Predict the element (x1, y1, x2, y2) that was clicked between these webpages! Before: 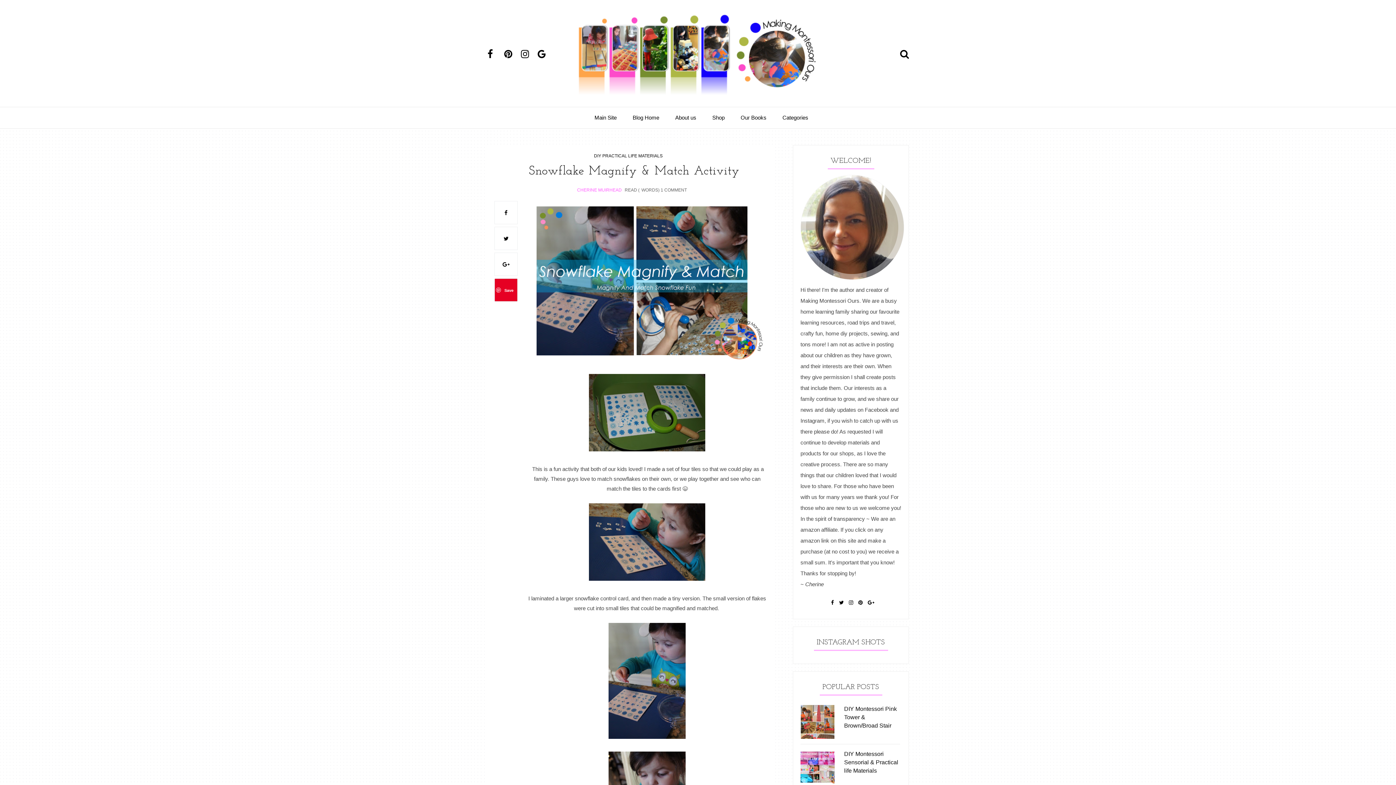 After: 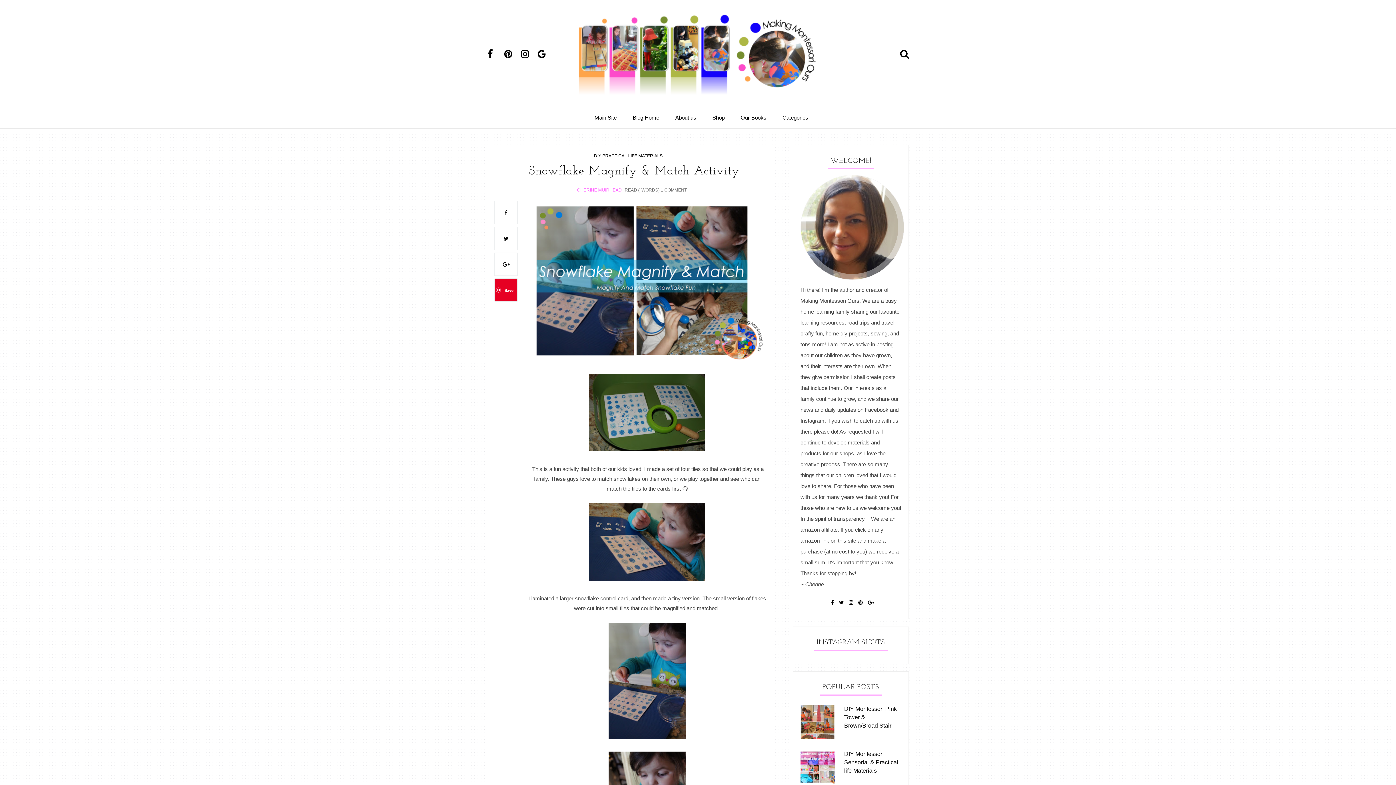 Action: label: Save bbox: (494, 278, 517, 301)